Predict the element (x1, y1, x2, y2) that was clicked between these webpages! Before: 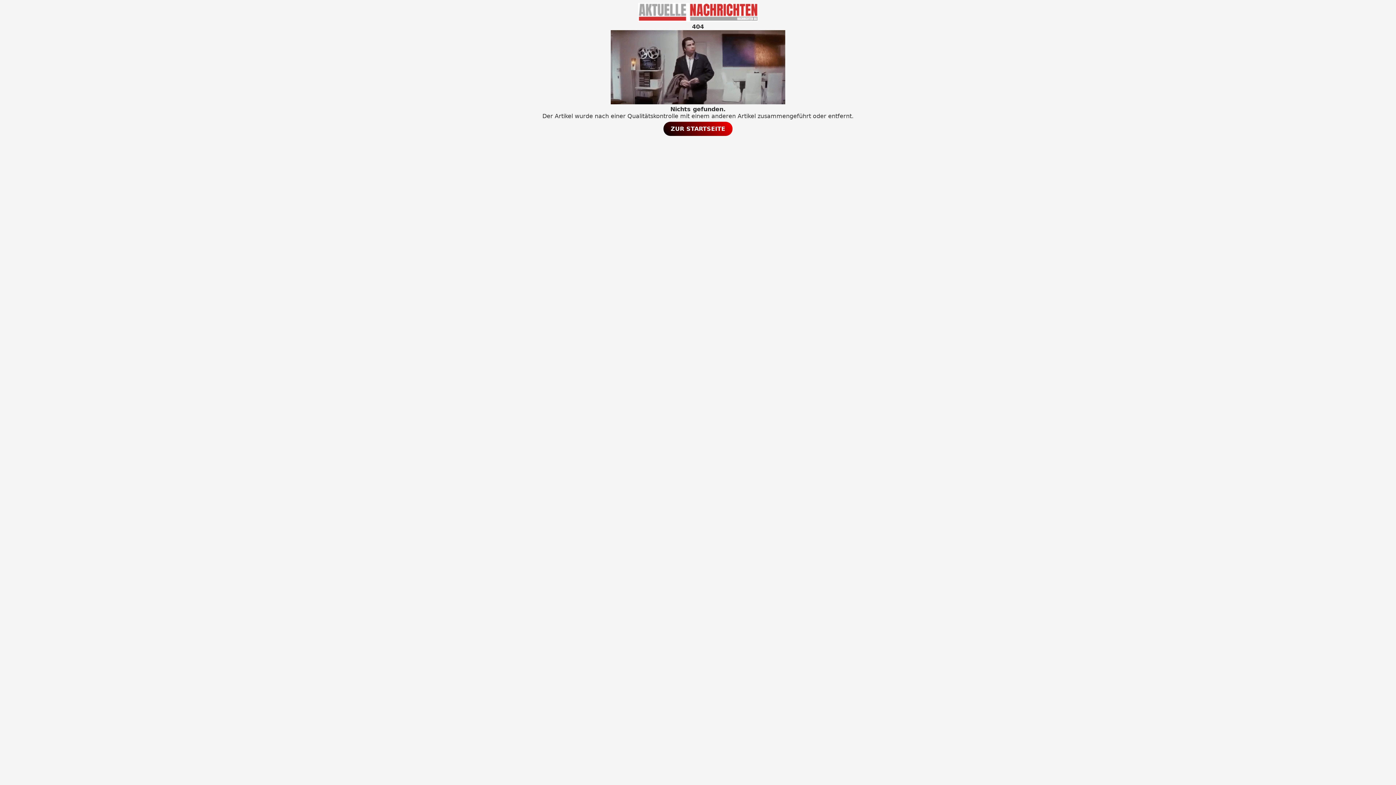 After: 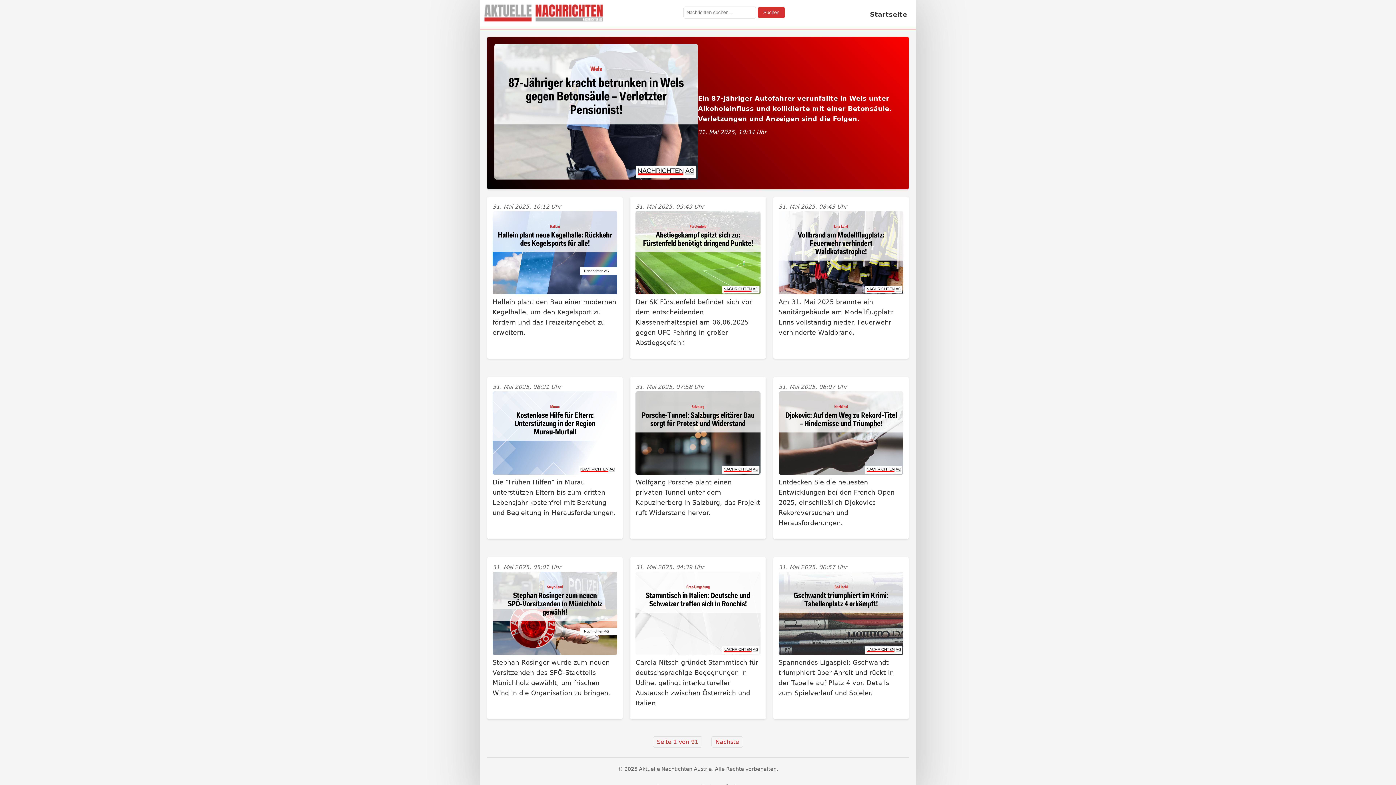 Action: bbox: (663, 121, 732, 136) label: ZUR STARTSEITE